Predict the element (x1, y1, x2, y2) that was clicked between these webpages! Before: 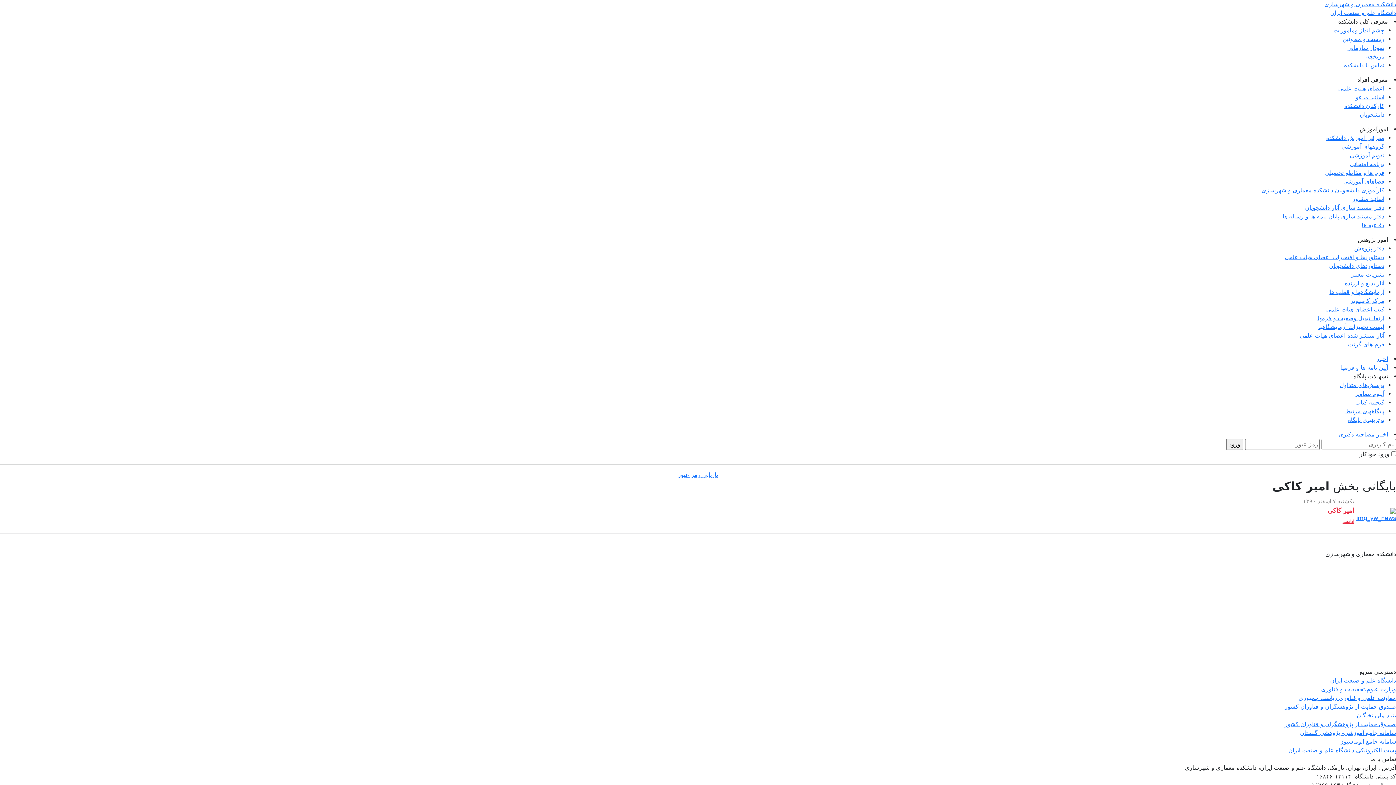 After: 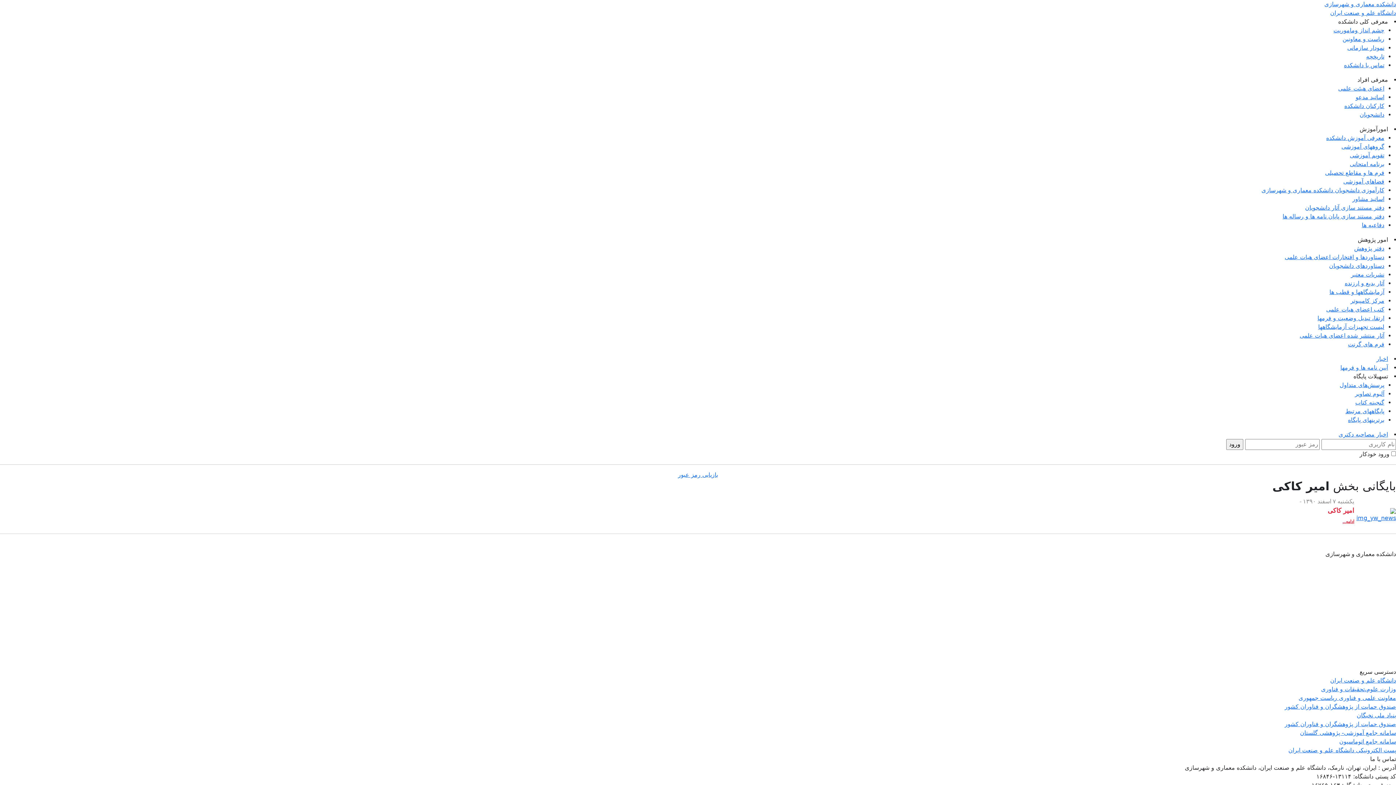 Action: bbox: (1358, 236, 1388, 243) label: امور پژوهش